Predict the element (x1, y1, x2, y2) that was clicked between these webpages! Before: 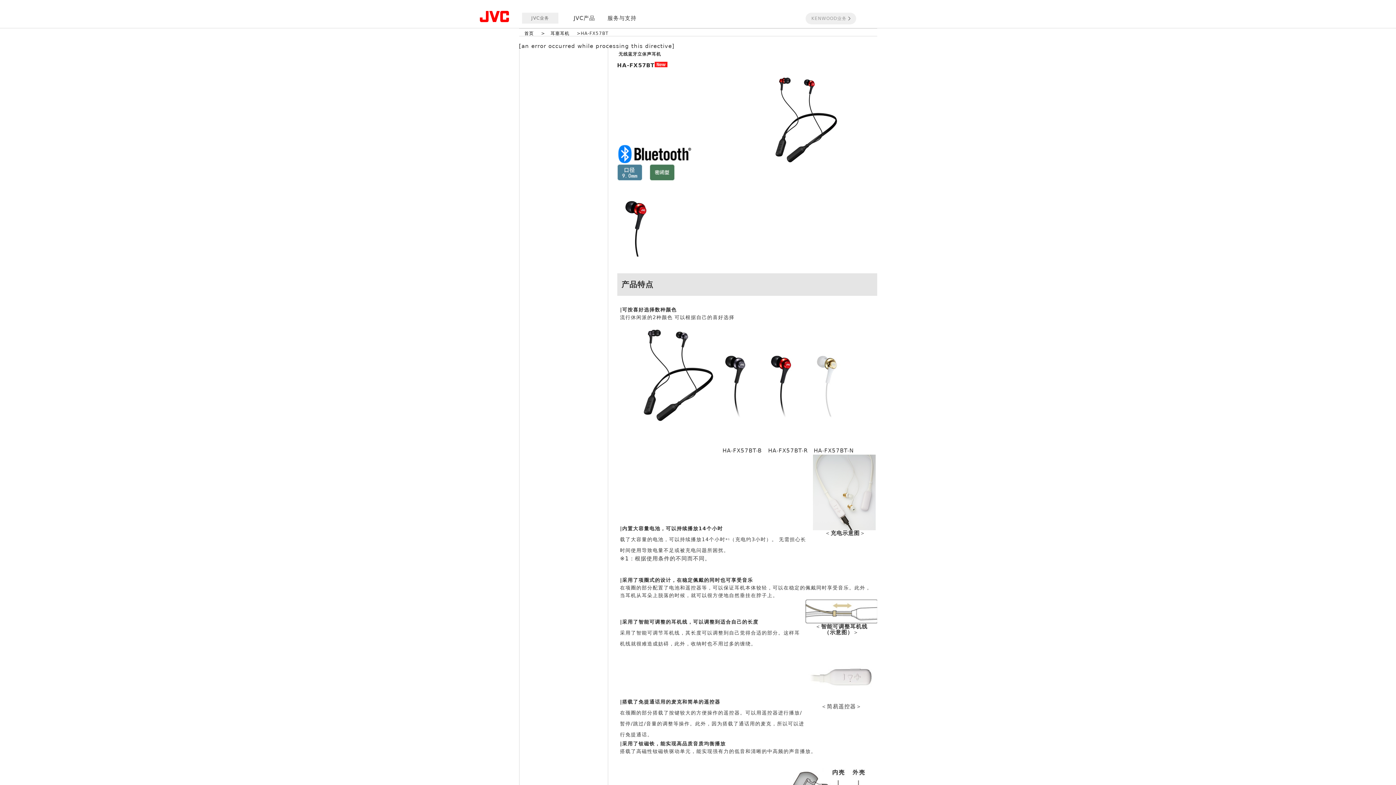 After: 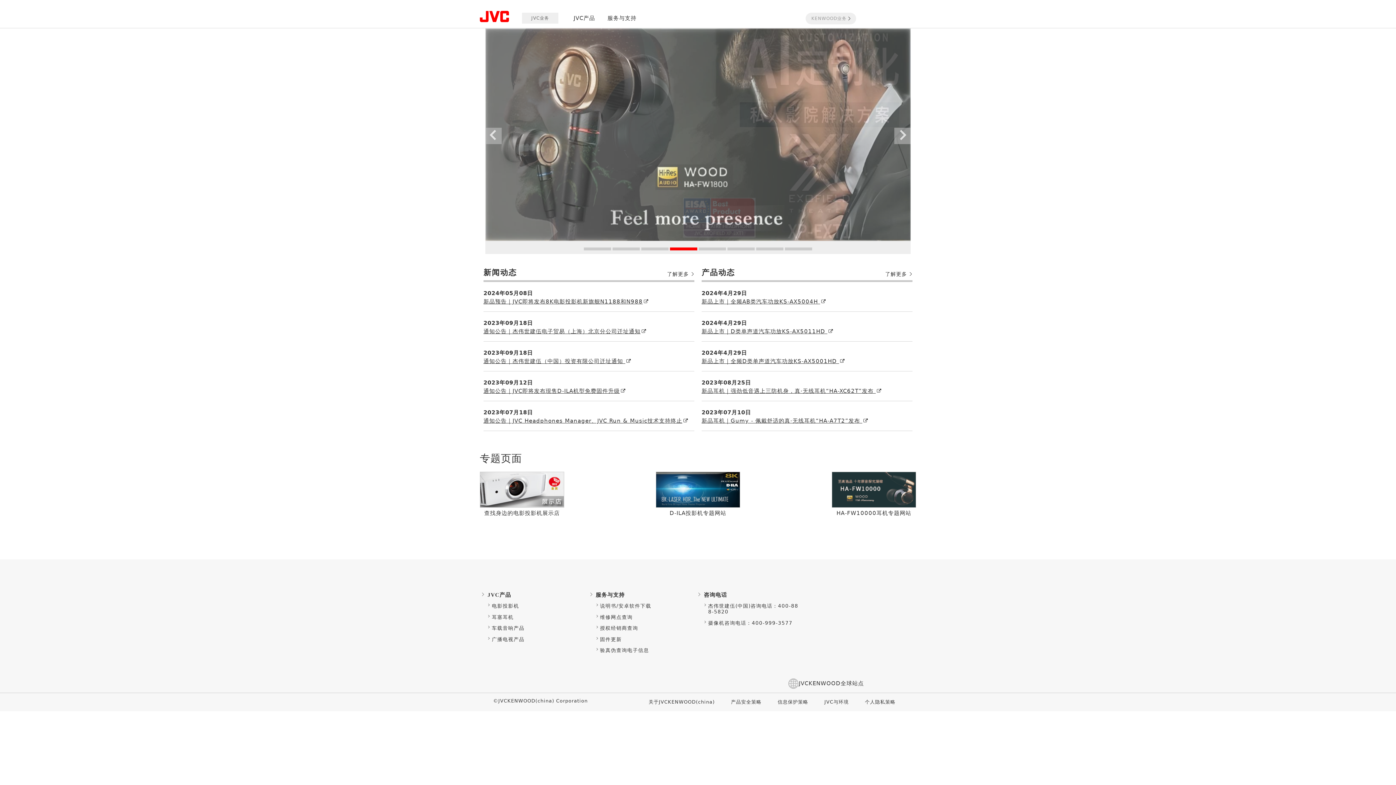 Action: bbox: (480, 9, 509, 27)